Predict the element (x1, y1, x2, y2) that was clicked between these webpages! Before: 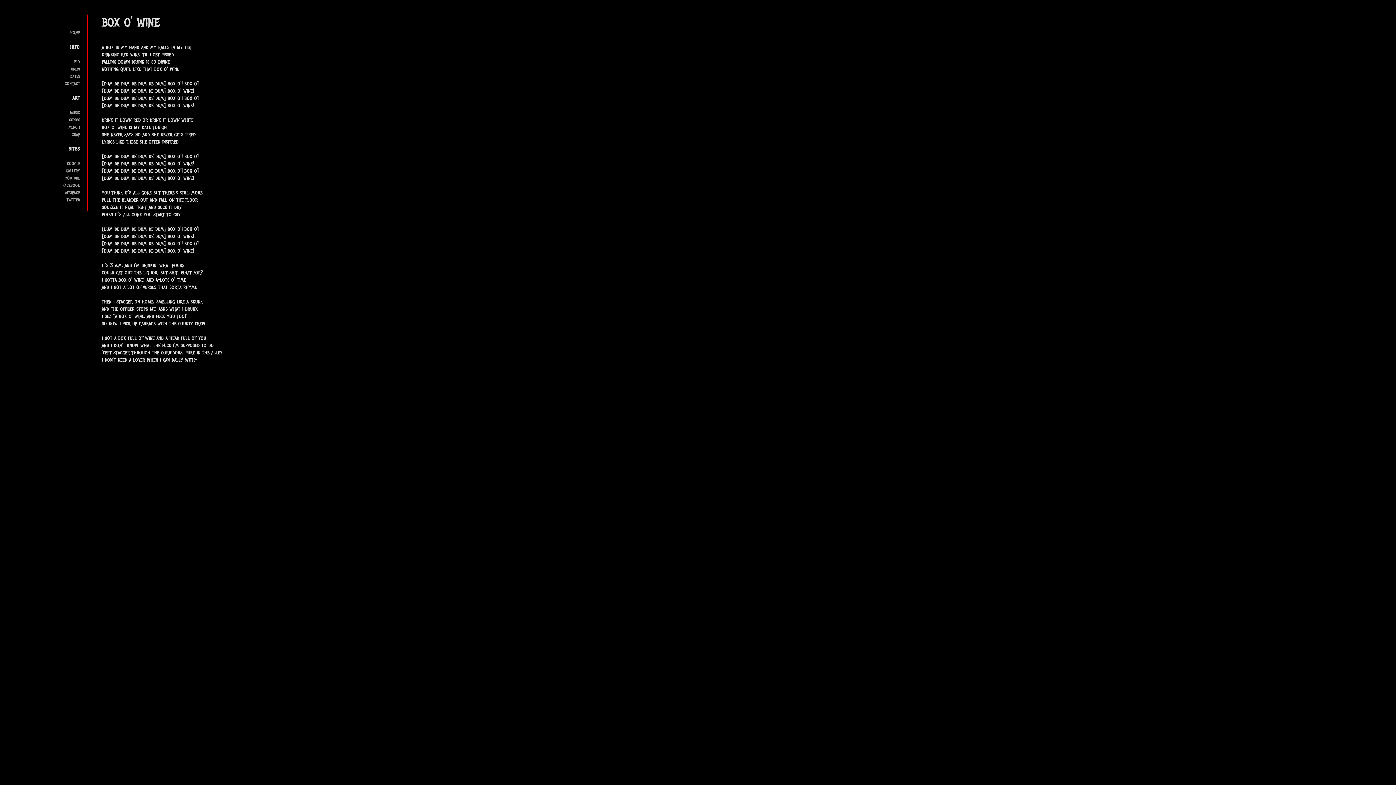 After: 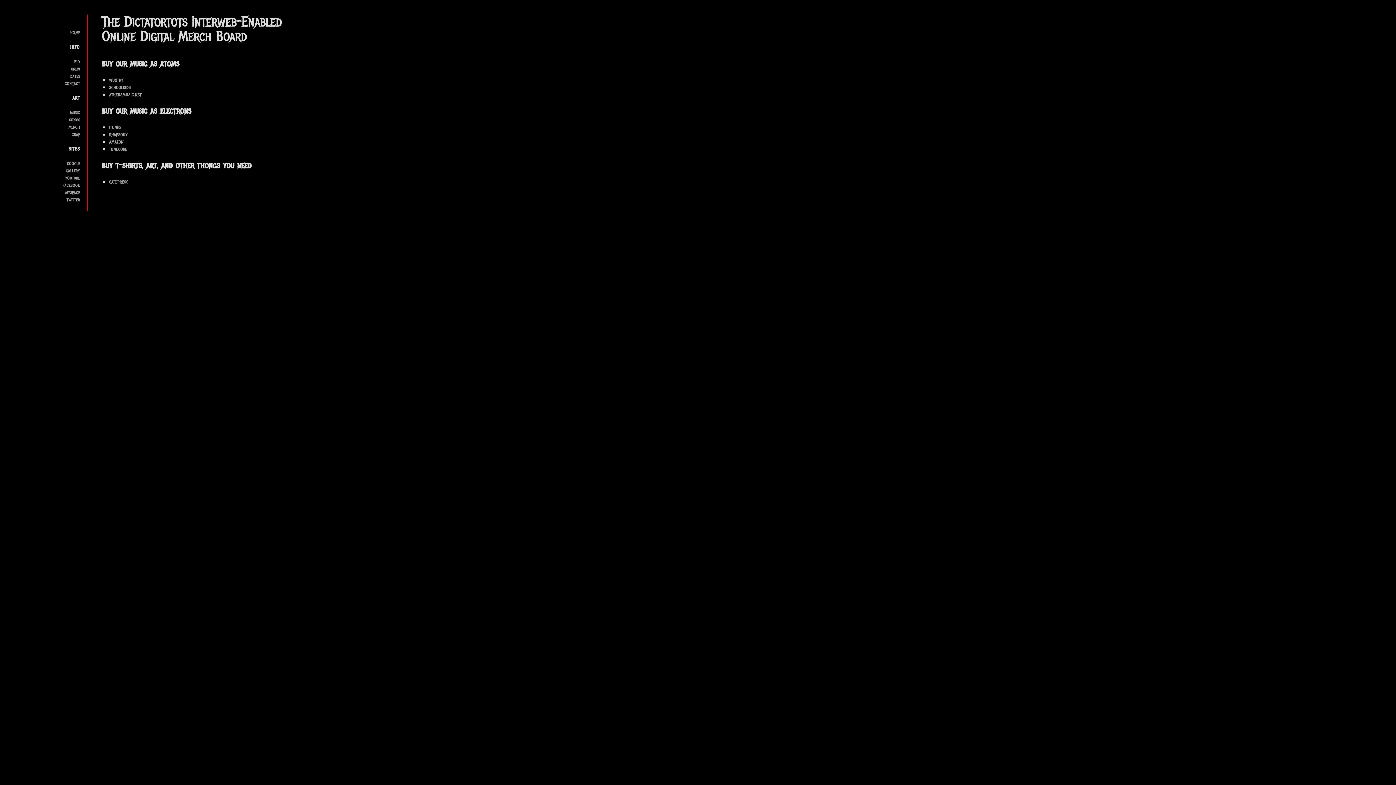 Action: label: merch bbox: (68, 124, 80, 130)